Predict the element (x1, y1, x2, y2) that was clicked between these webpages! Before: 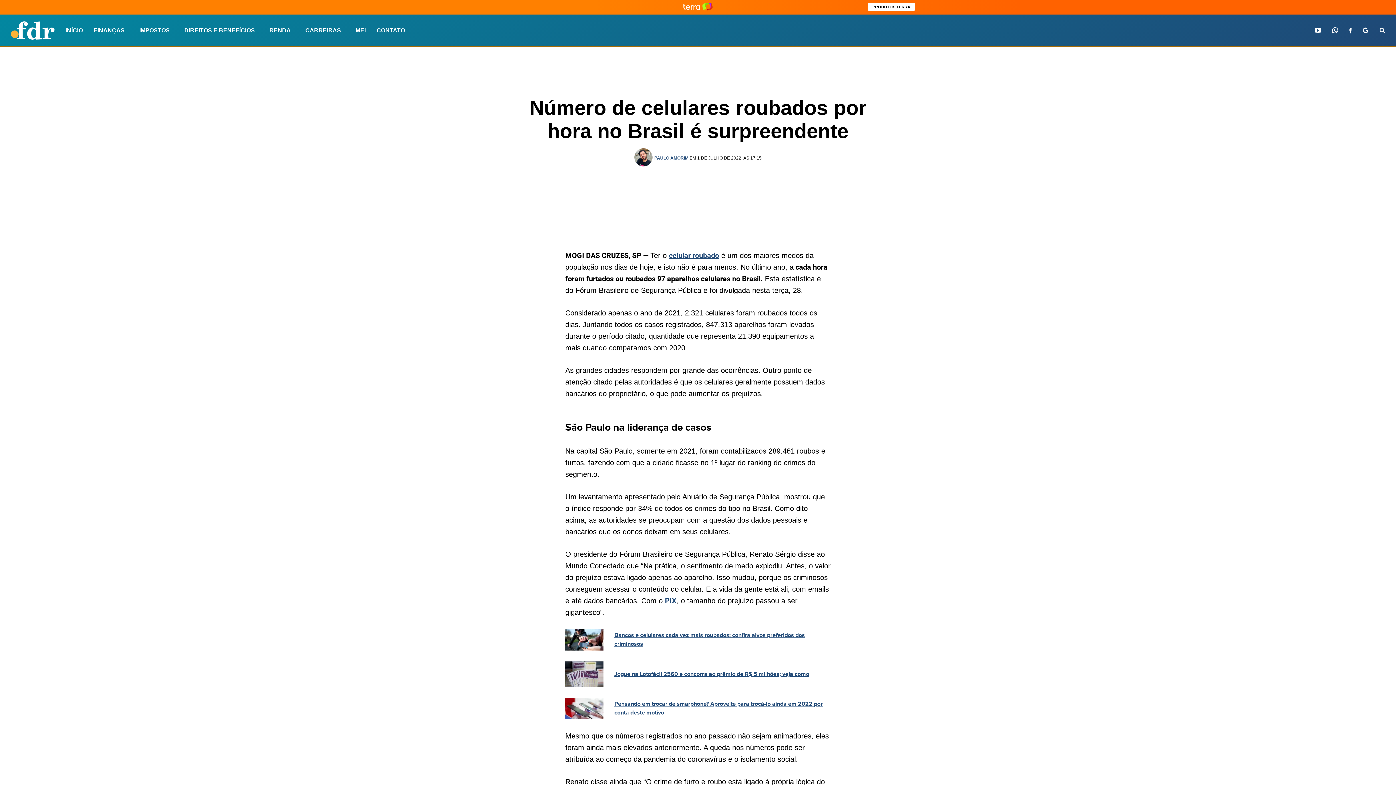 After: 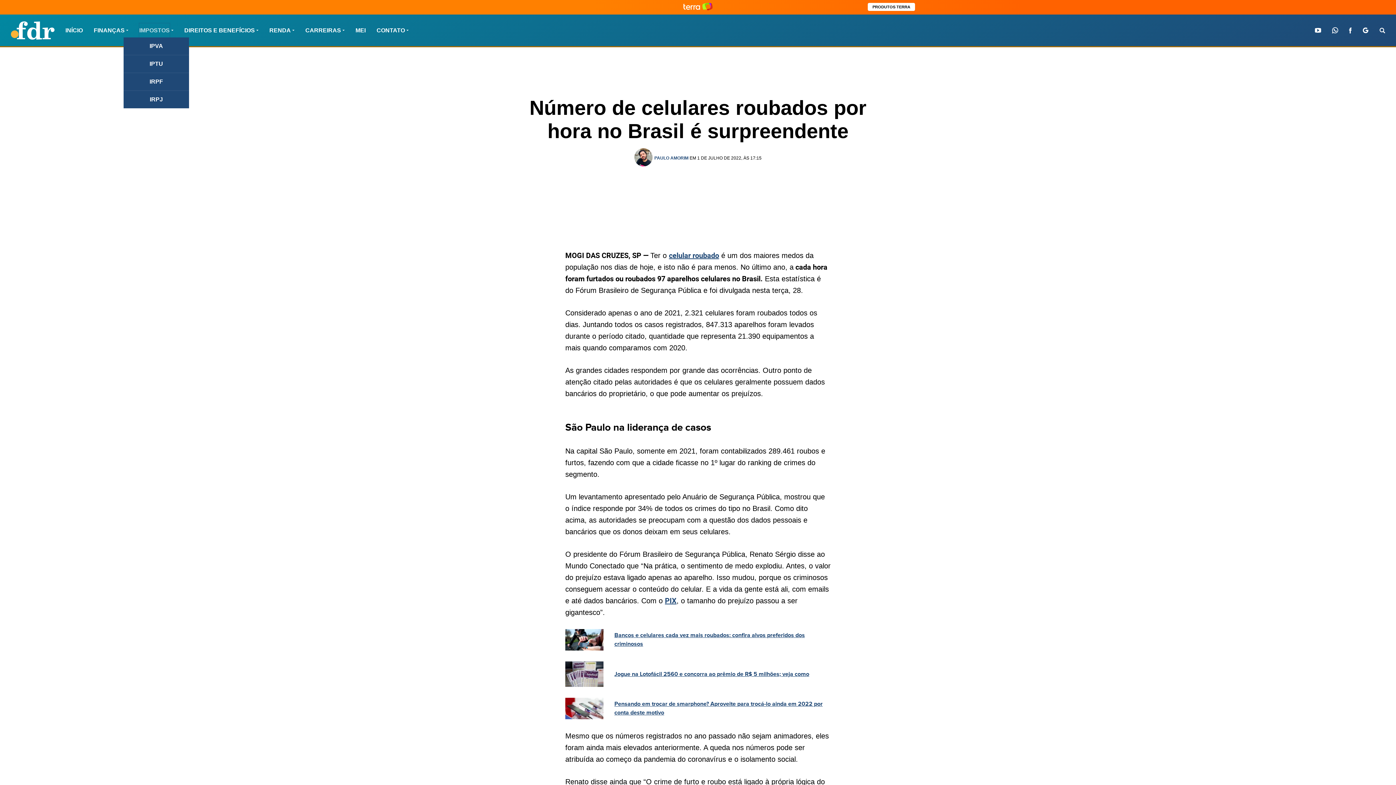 Action: bbox: (139, 23, 169, 37) label: IMPOSTOS